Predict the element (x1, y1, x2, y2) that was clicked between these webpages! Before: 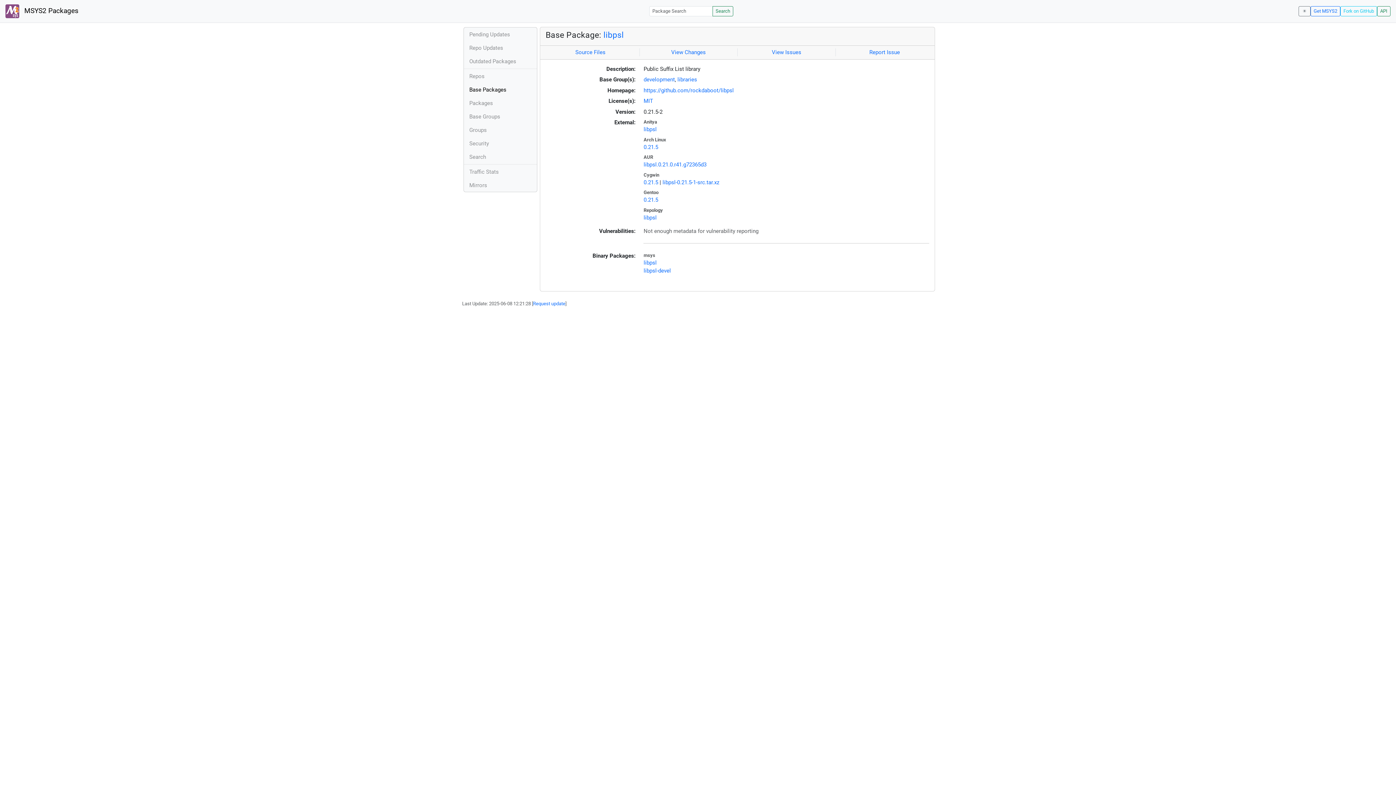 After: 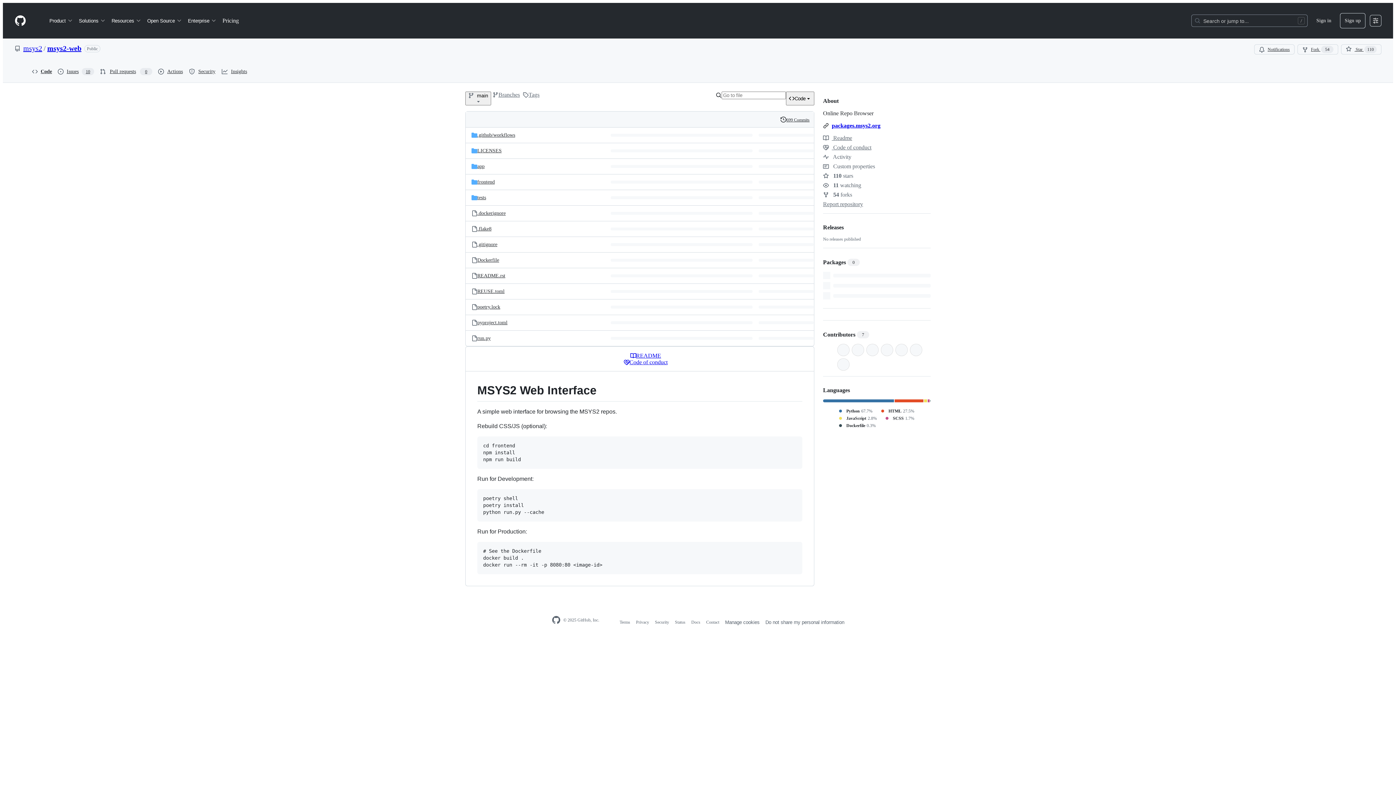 Action: label: Fork on GitHub bbox: (1340, 6, 1377, 16)